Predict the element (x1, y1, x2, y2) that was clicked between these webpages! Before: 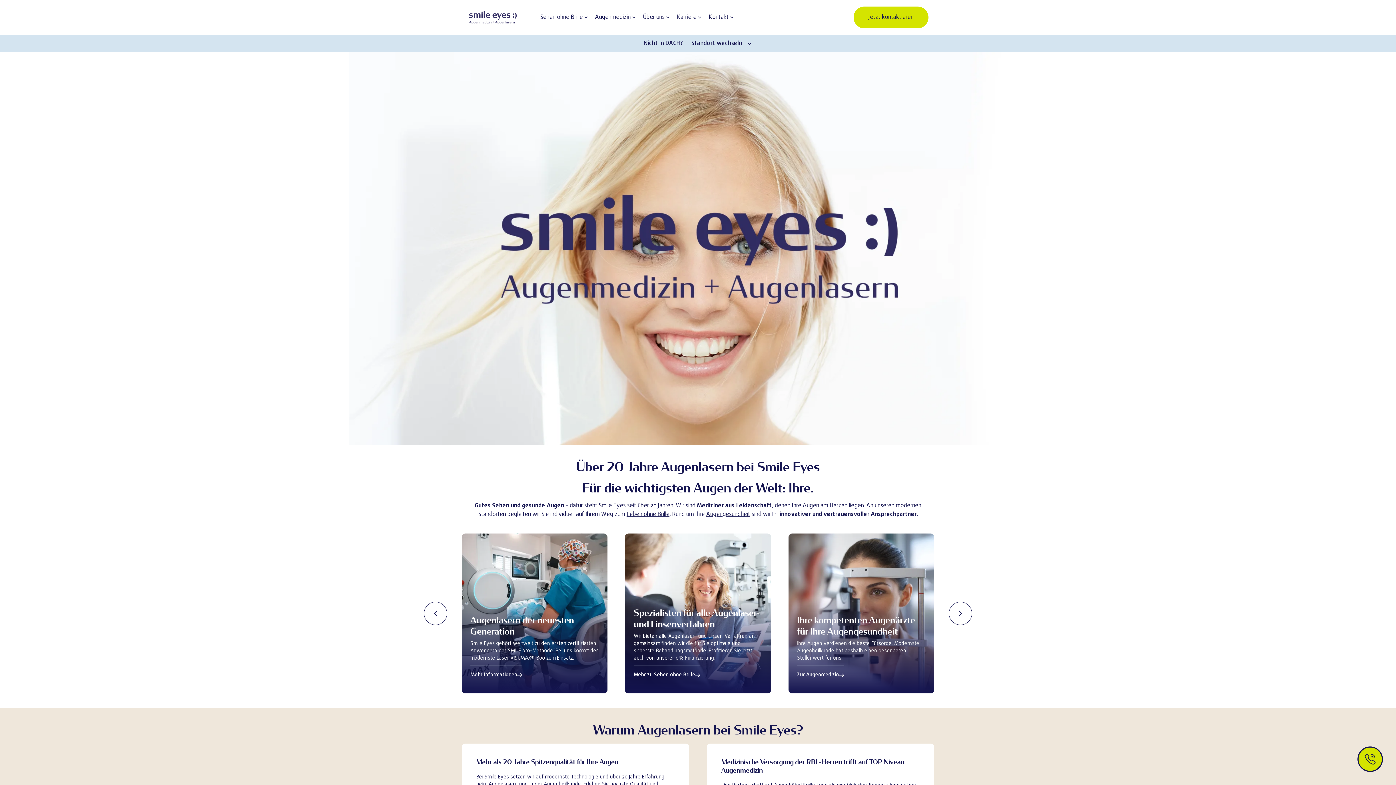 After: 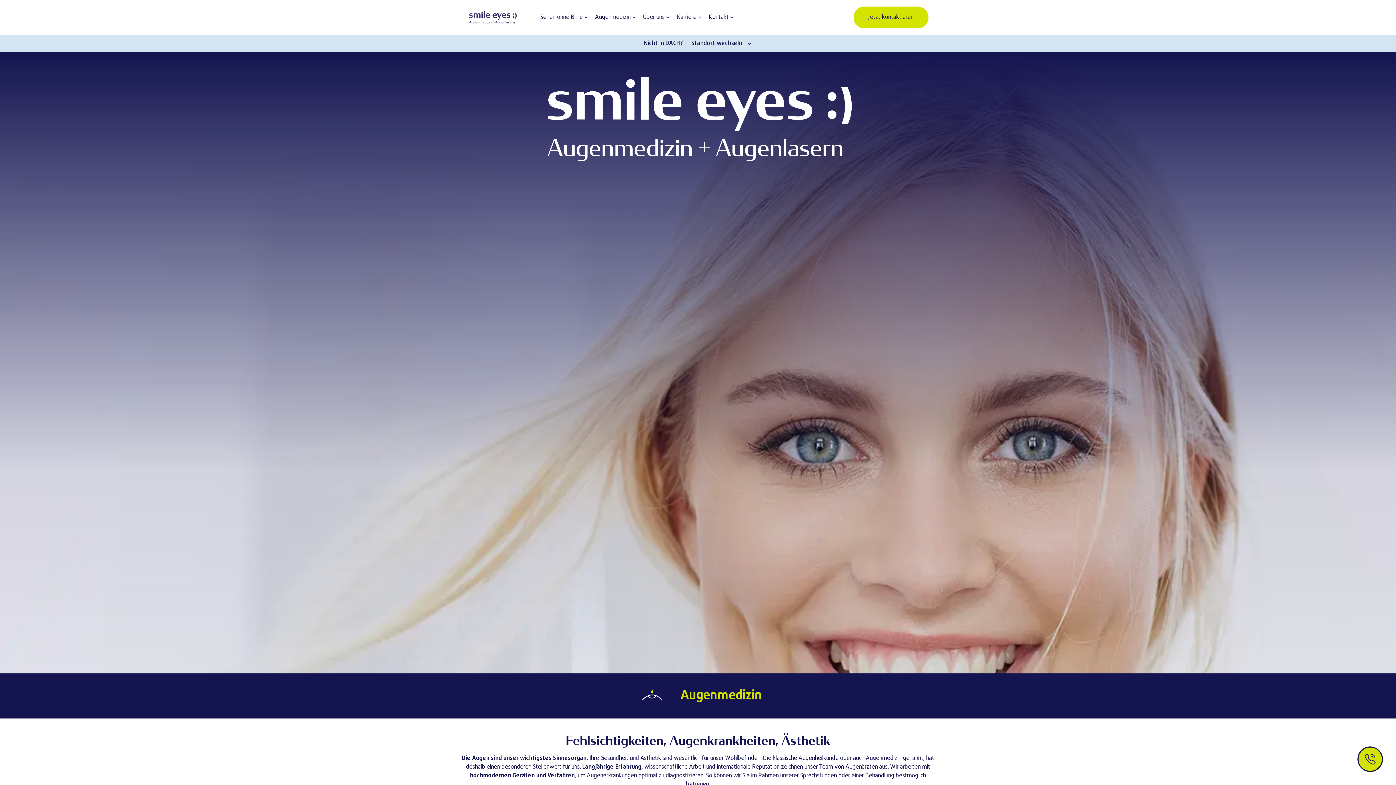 Action: label: Augenmedizin. Leertaste um das Untermenü anzuzeigen. Enter um dem Link zu folgen. bbox: (591, 11, 639, 23)